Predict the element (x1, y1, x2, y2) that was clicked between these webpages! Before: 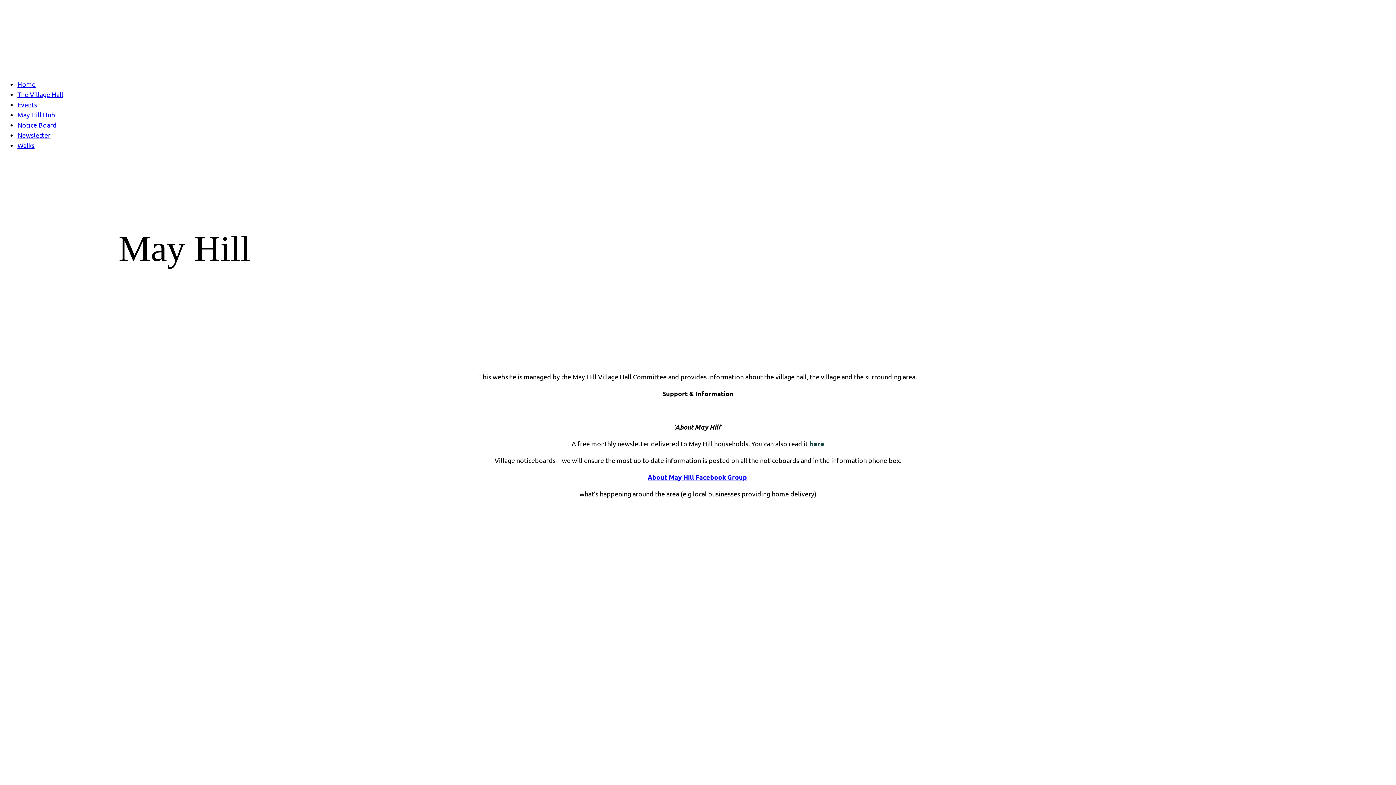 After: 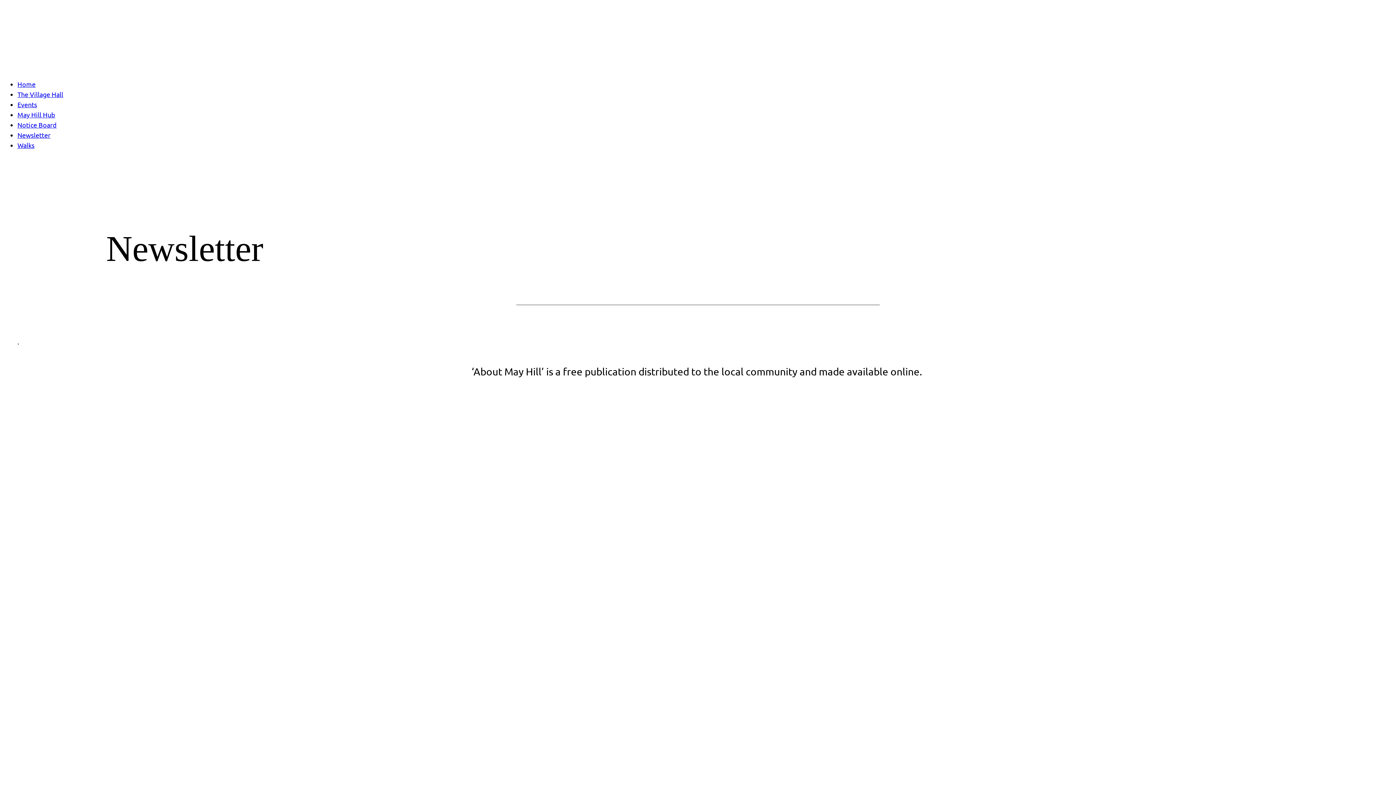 Action: bbox: (17, 131, 50, 138) label: Newsletter